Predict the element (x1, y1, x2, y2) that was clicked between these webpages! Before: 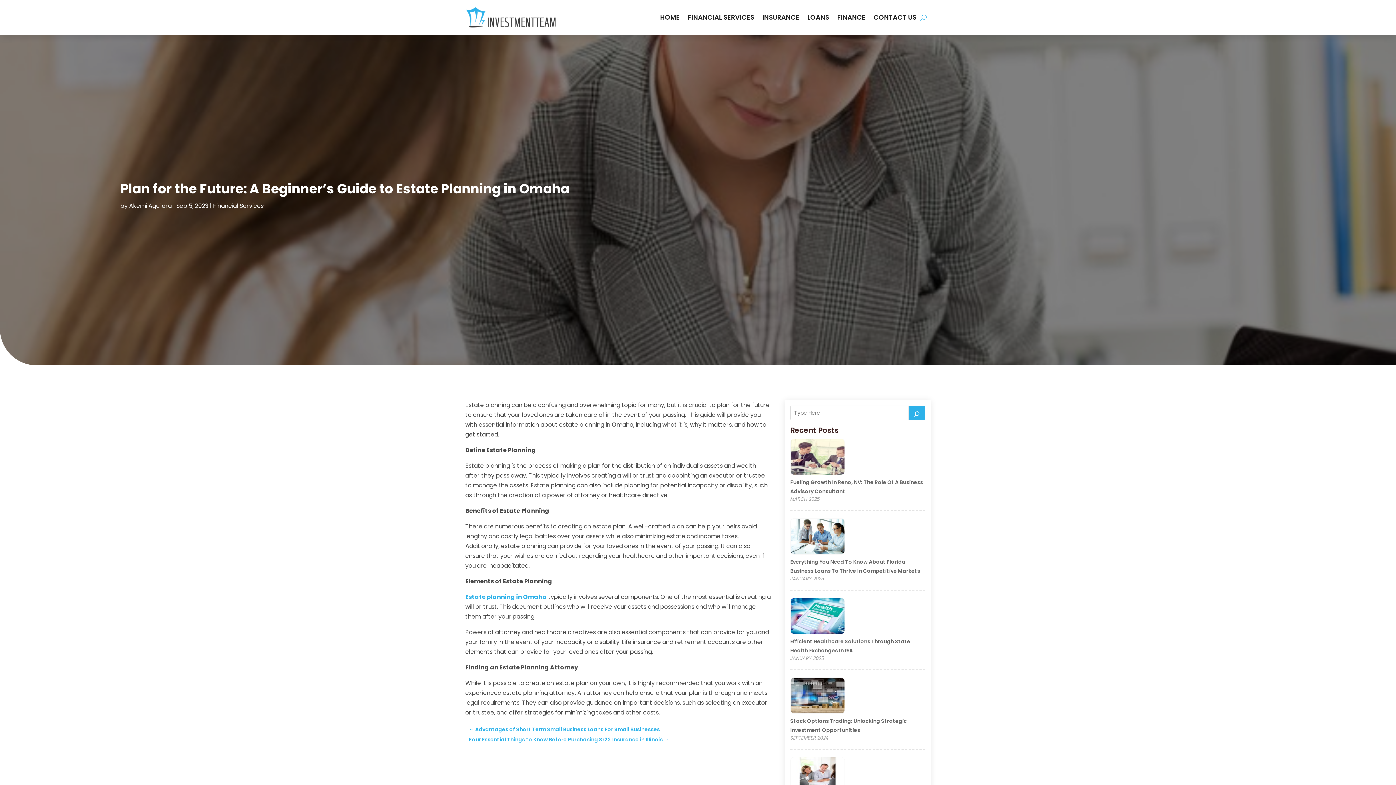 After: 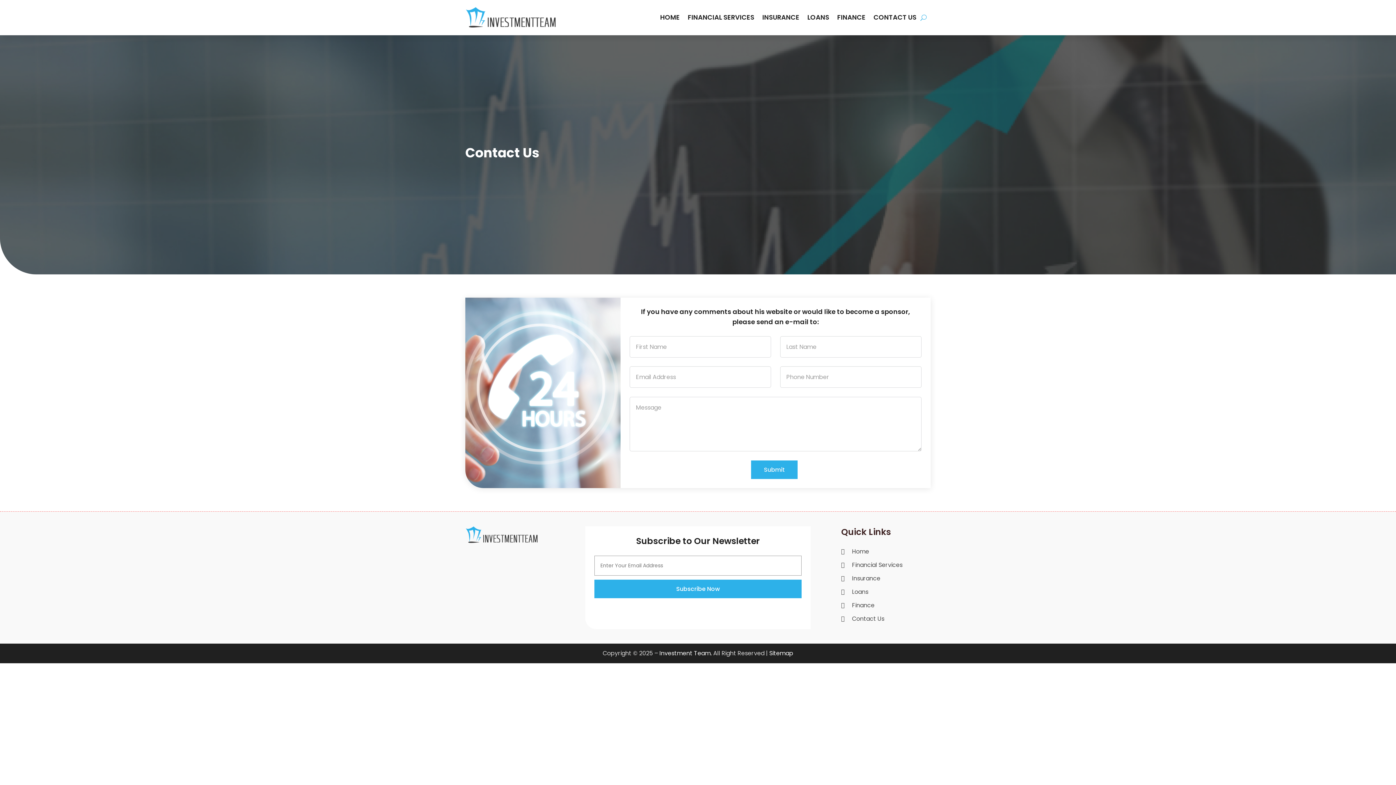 Action: bbox: (873, 3, 916, 31) label: CONTACT US